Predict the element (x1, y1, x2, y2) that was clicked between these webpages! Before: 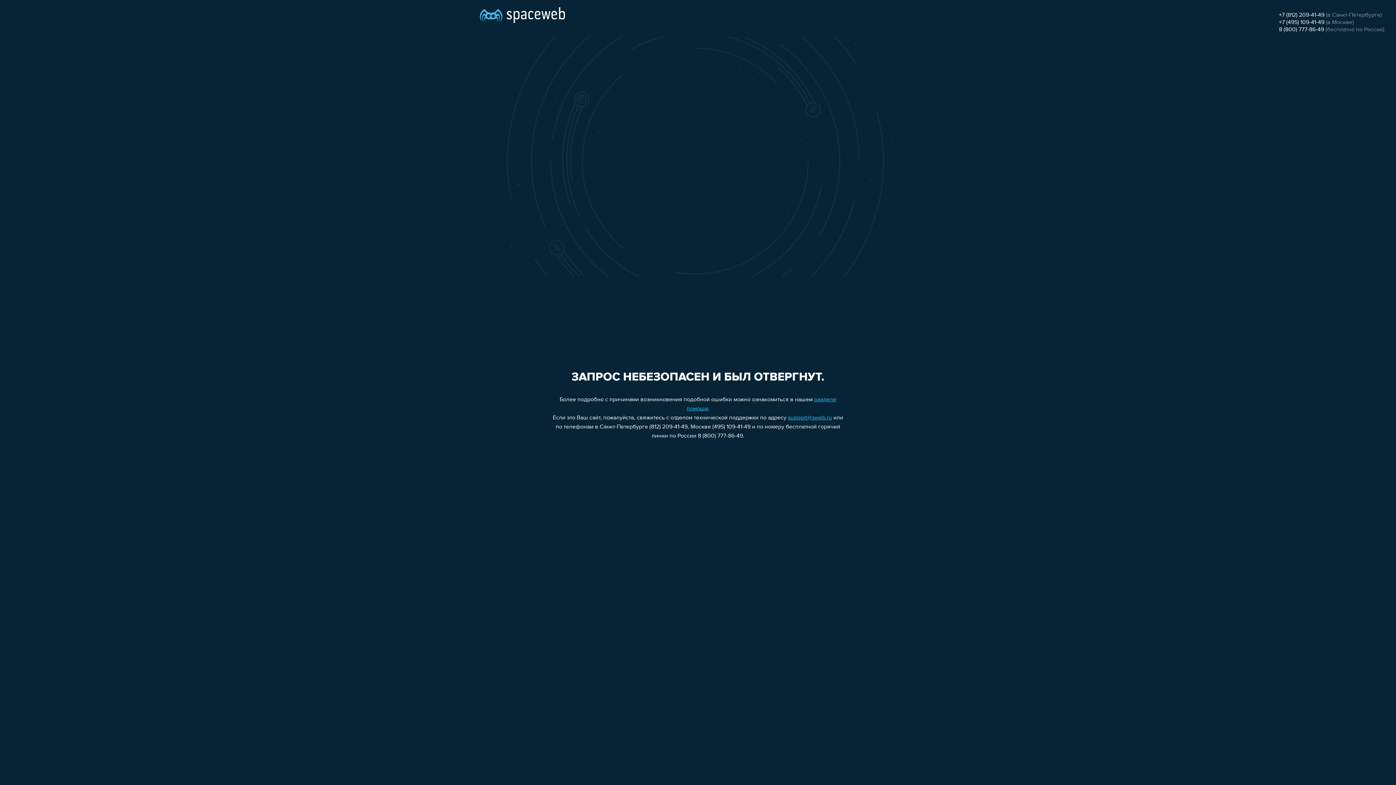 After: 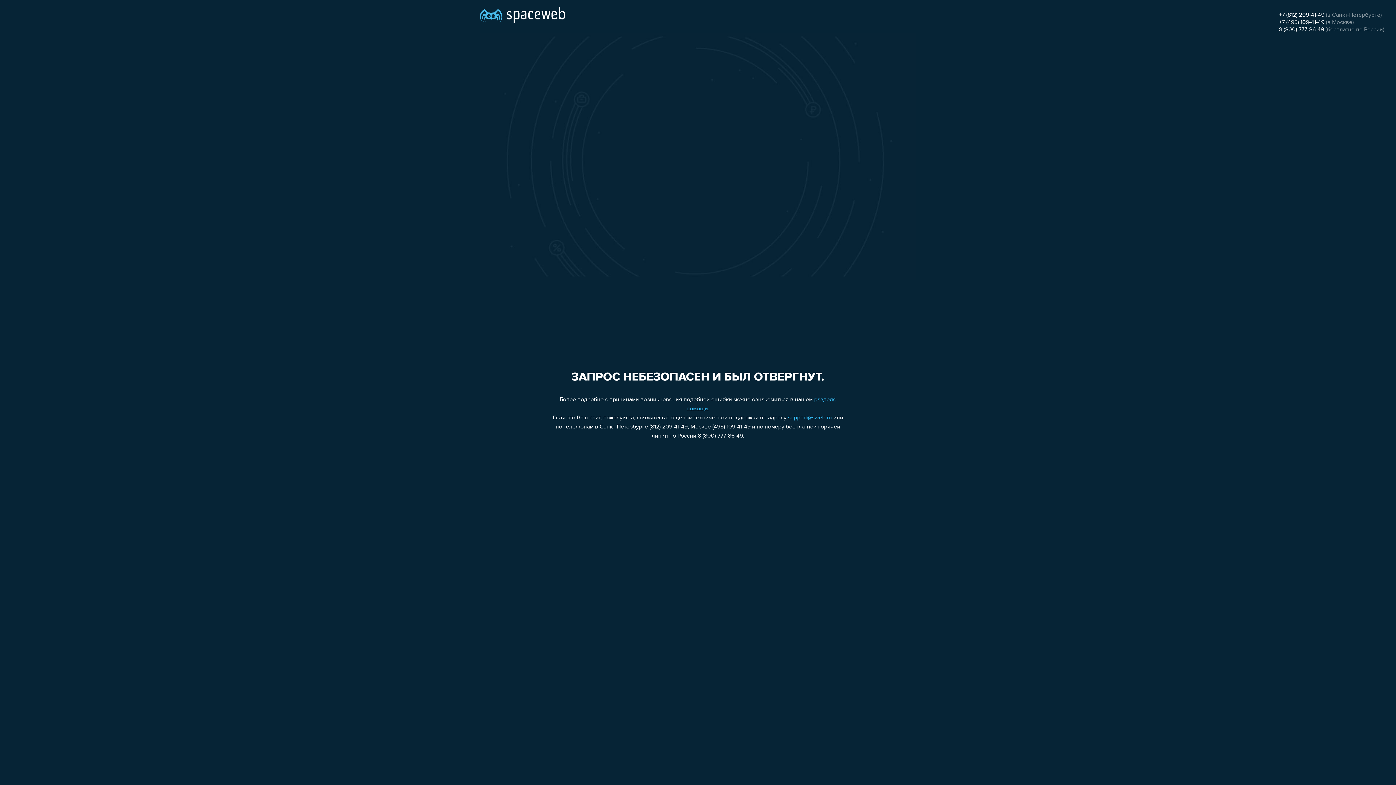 Action: bbox: (788, 415, 832, 421) label: support@sweb.ru